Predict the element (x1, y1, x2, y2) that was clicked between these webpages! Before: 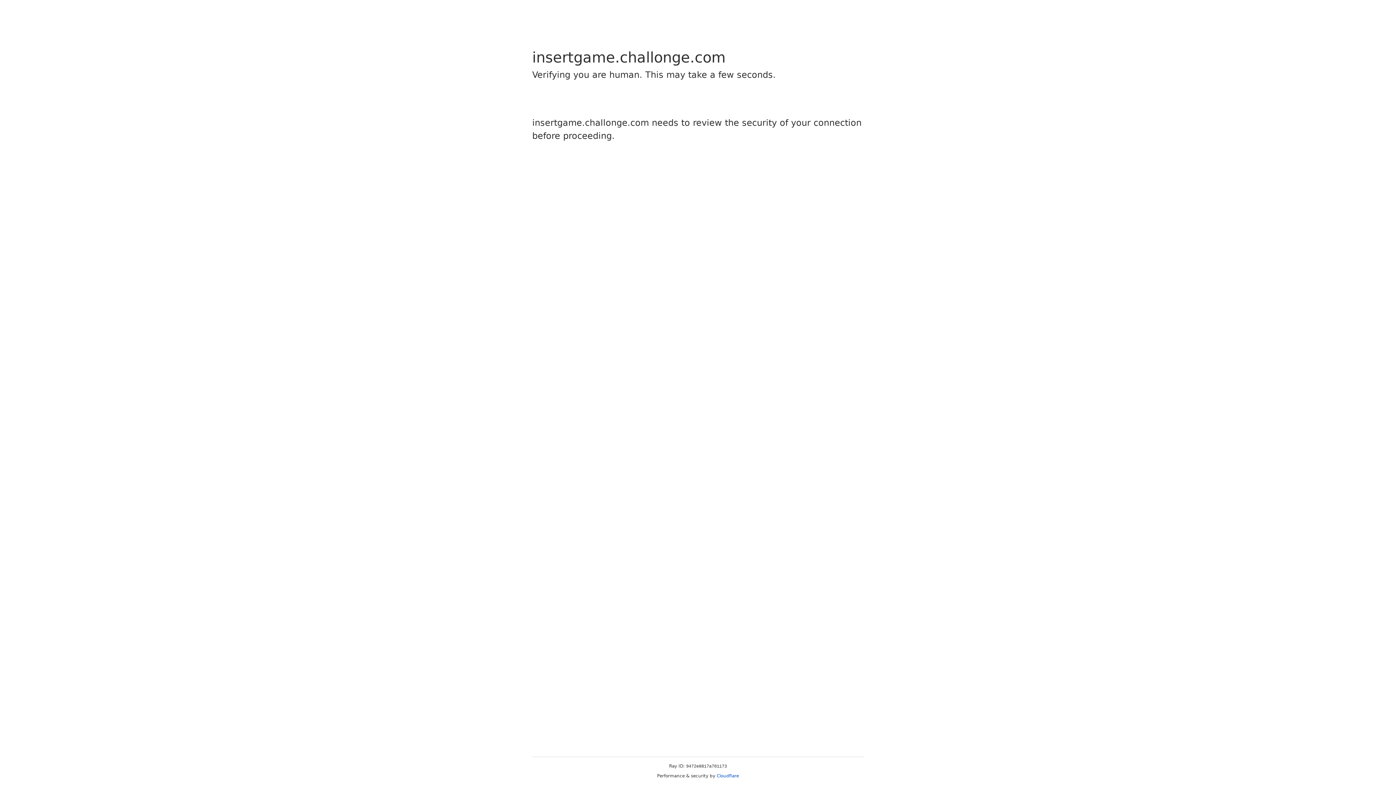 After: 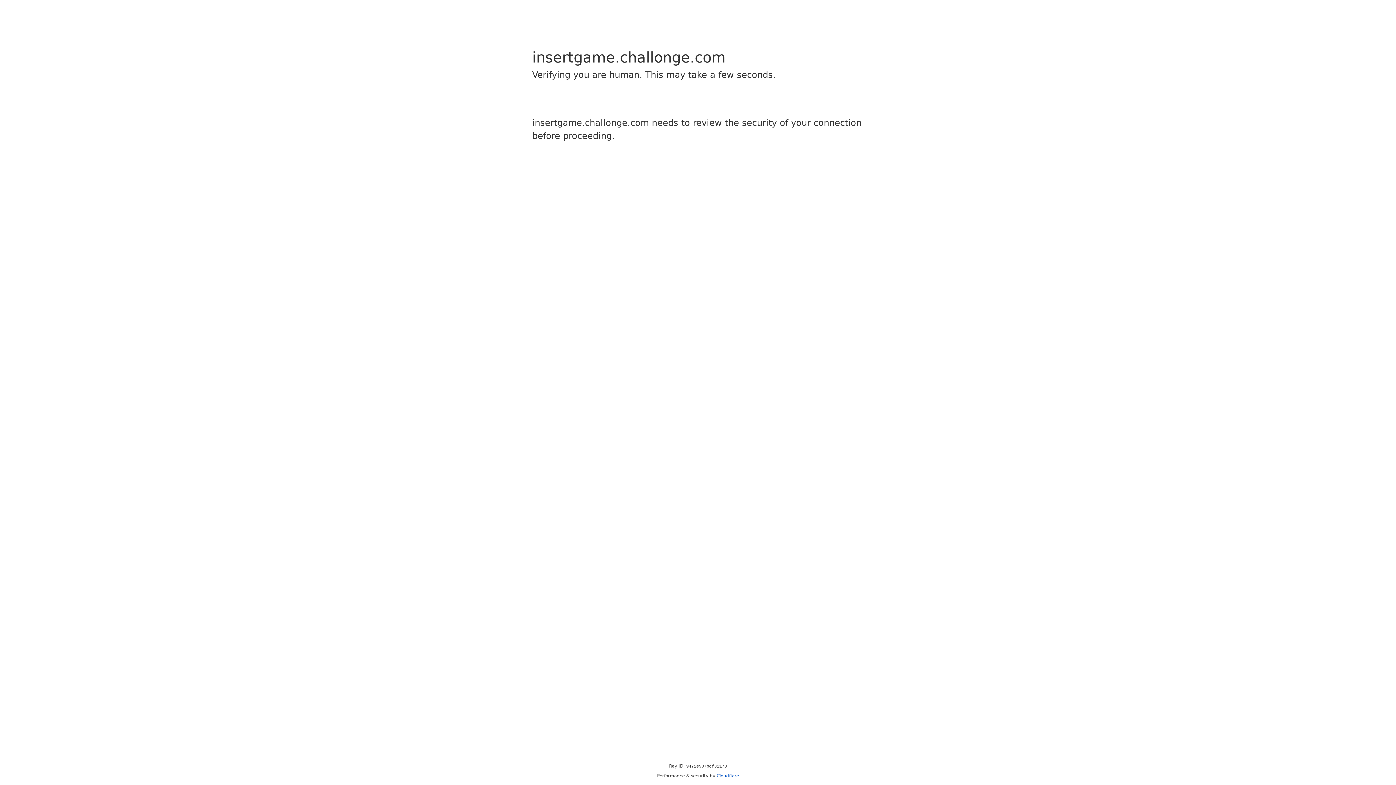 Action: label: Cloudflare bbox: (716, 773, 739, 778)